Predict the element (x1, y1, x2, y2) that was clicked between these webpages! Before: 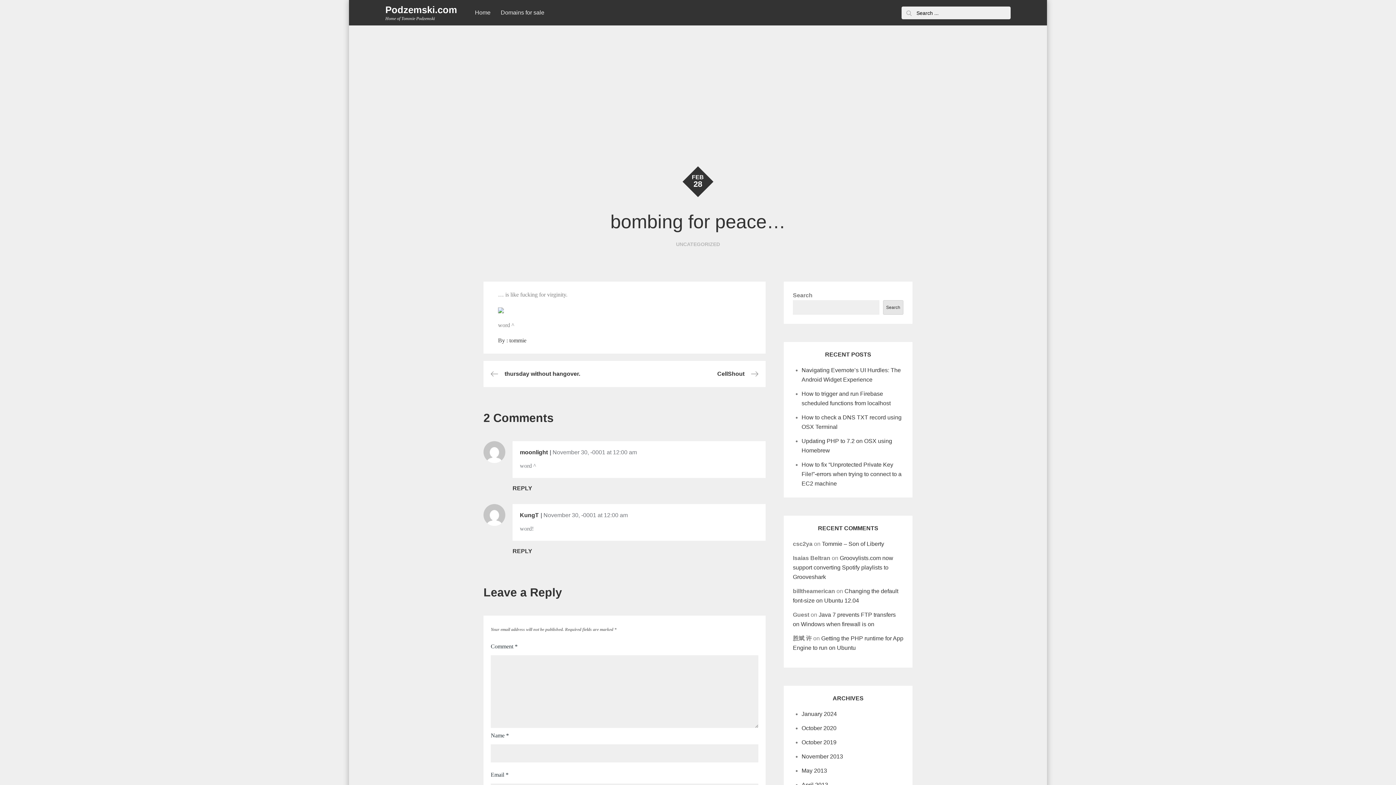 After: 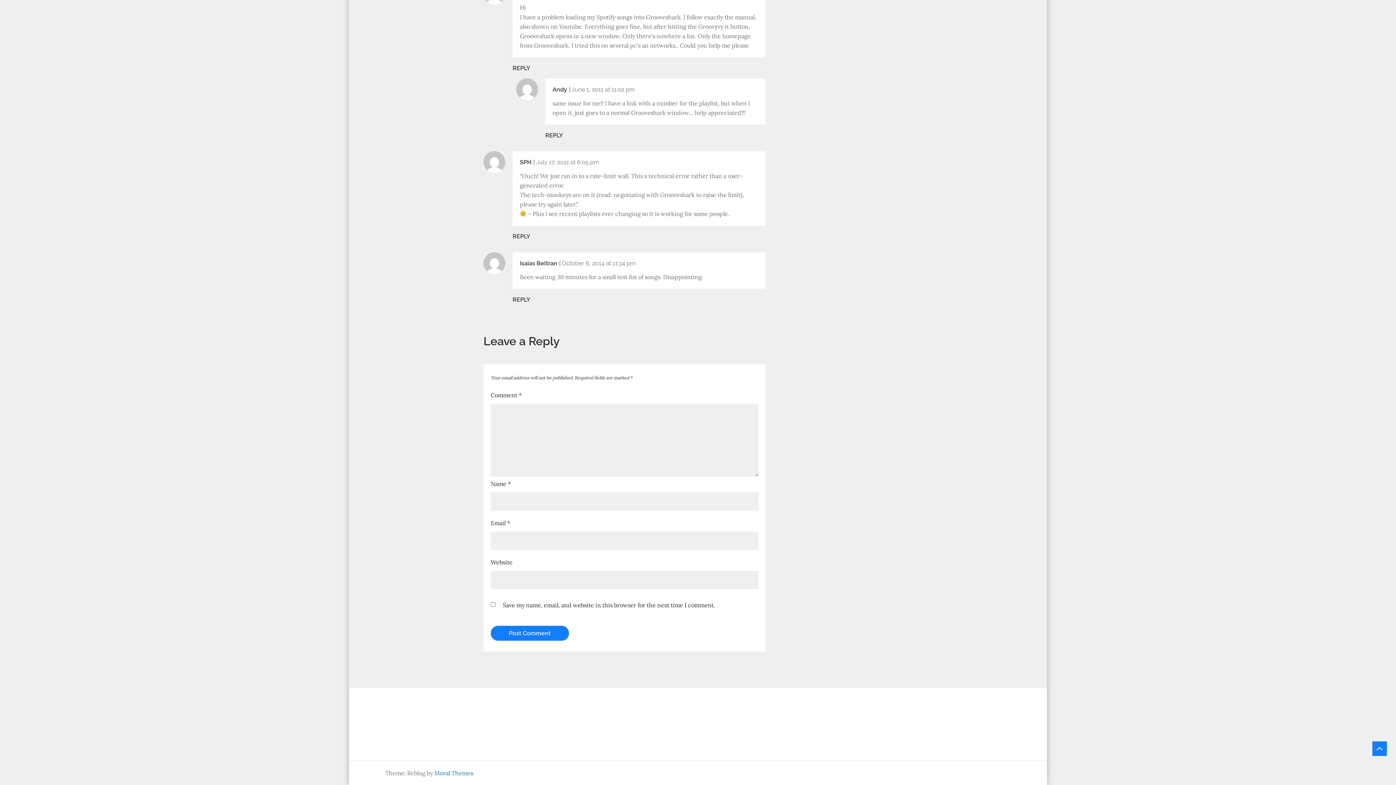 Action: label: Groovylists.com now support converting Spotify playlists to Grooveshark bbox: (793, 555, 893, 580)